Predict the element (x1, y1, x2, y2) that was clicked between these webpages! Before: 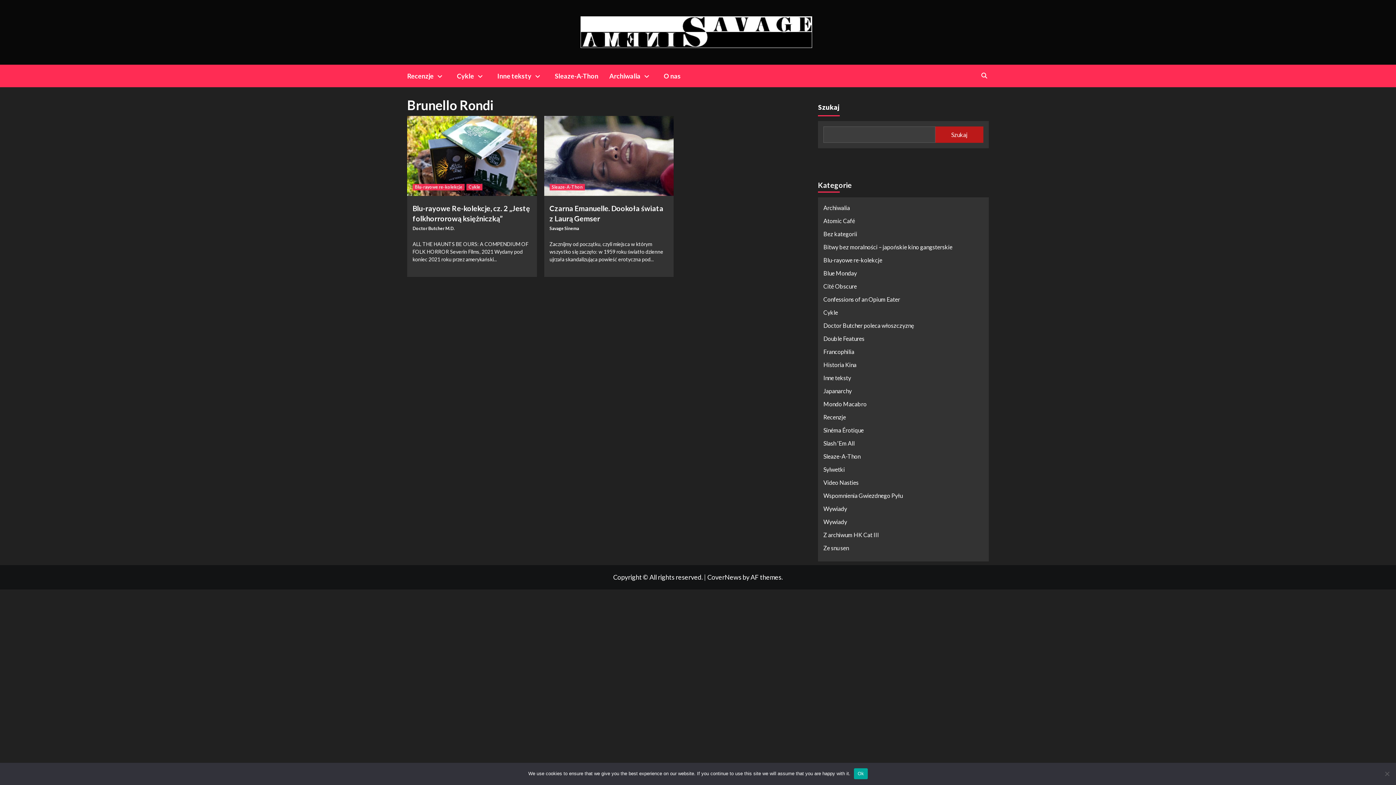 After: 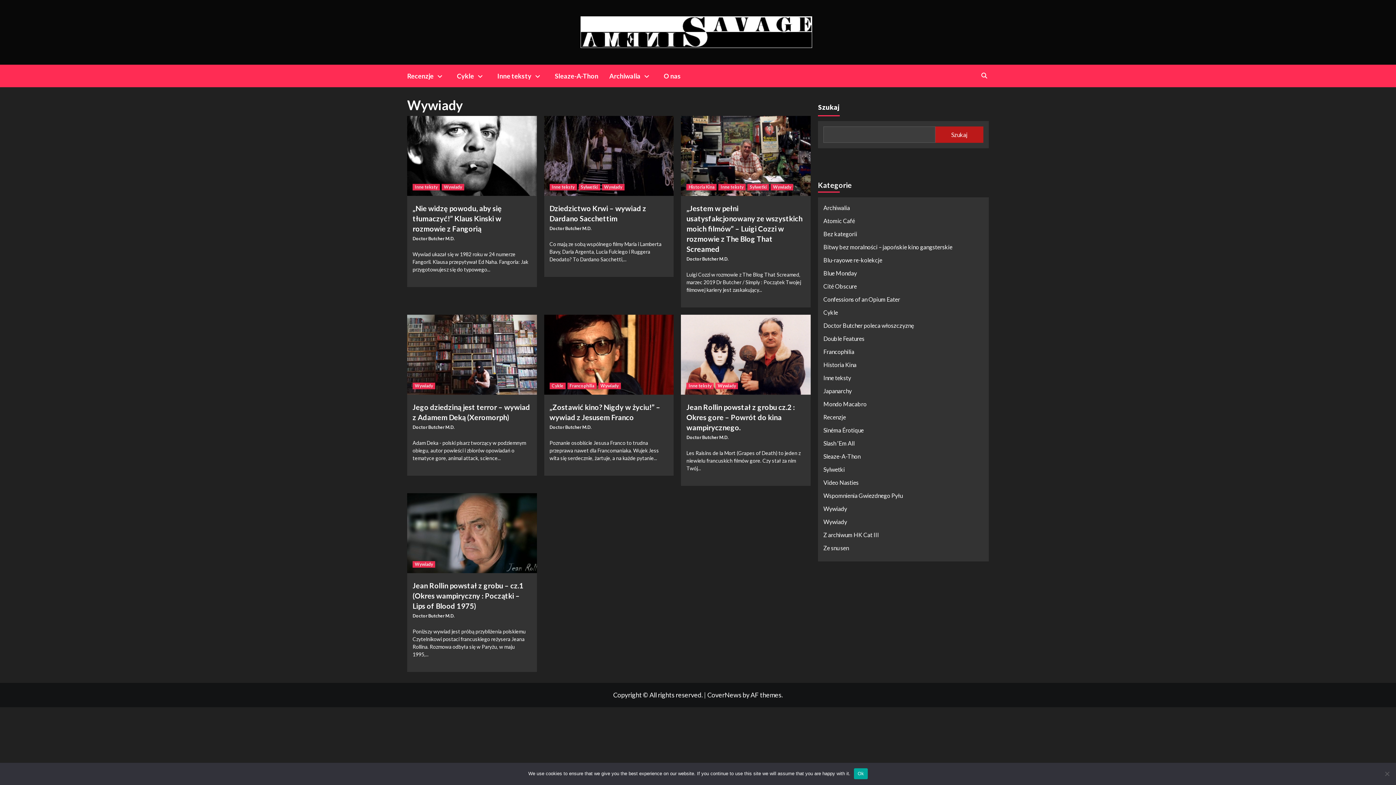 Action: bbox: (823, 504, 847, 517) label: Wywiady